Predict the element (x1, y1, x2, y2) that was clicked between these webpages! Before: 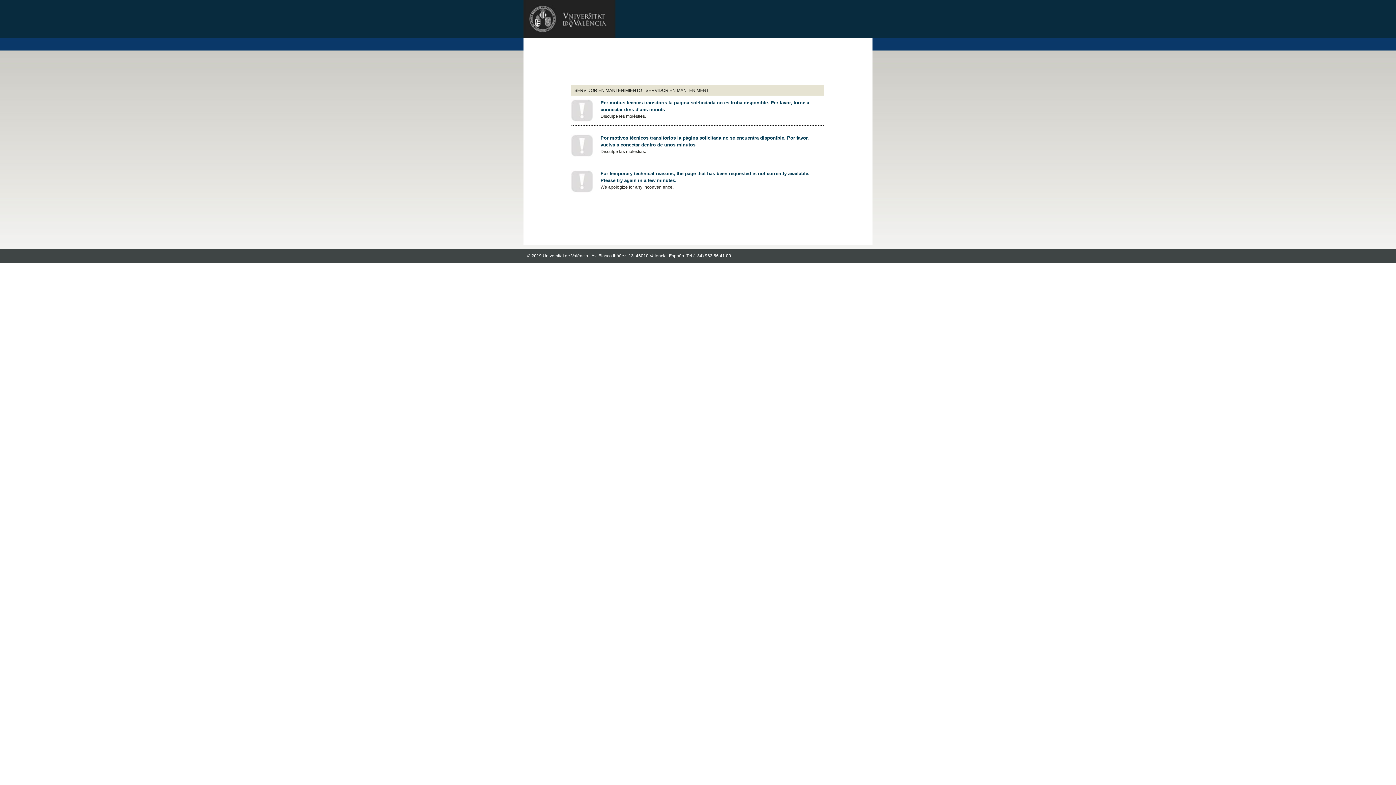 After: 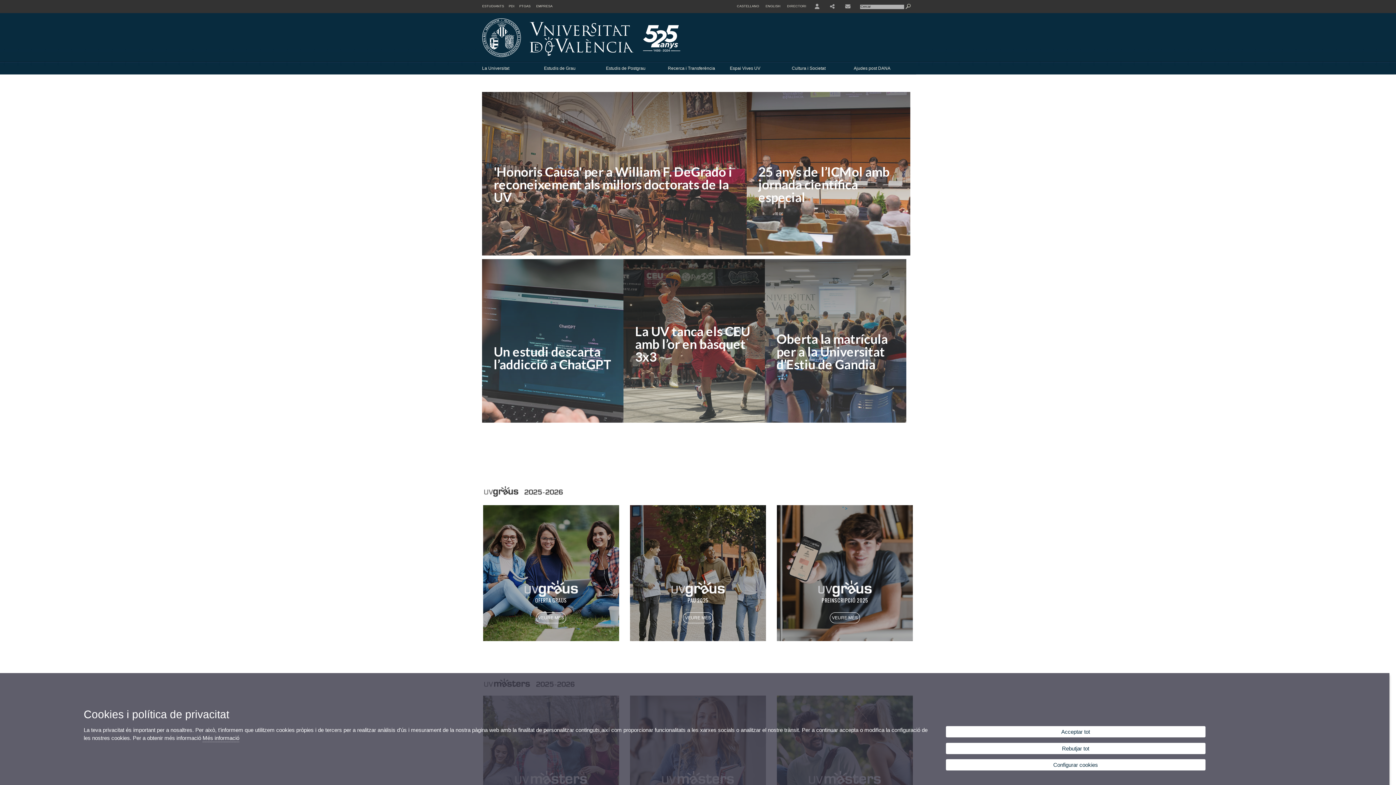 Action: bbox: (523, 32, 615, 39)